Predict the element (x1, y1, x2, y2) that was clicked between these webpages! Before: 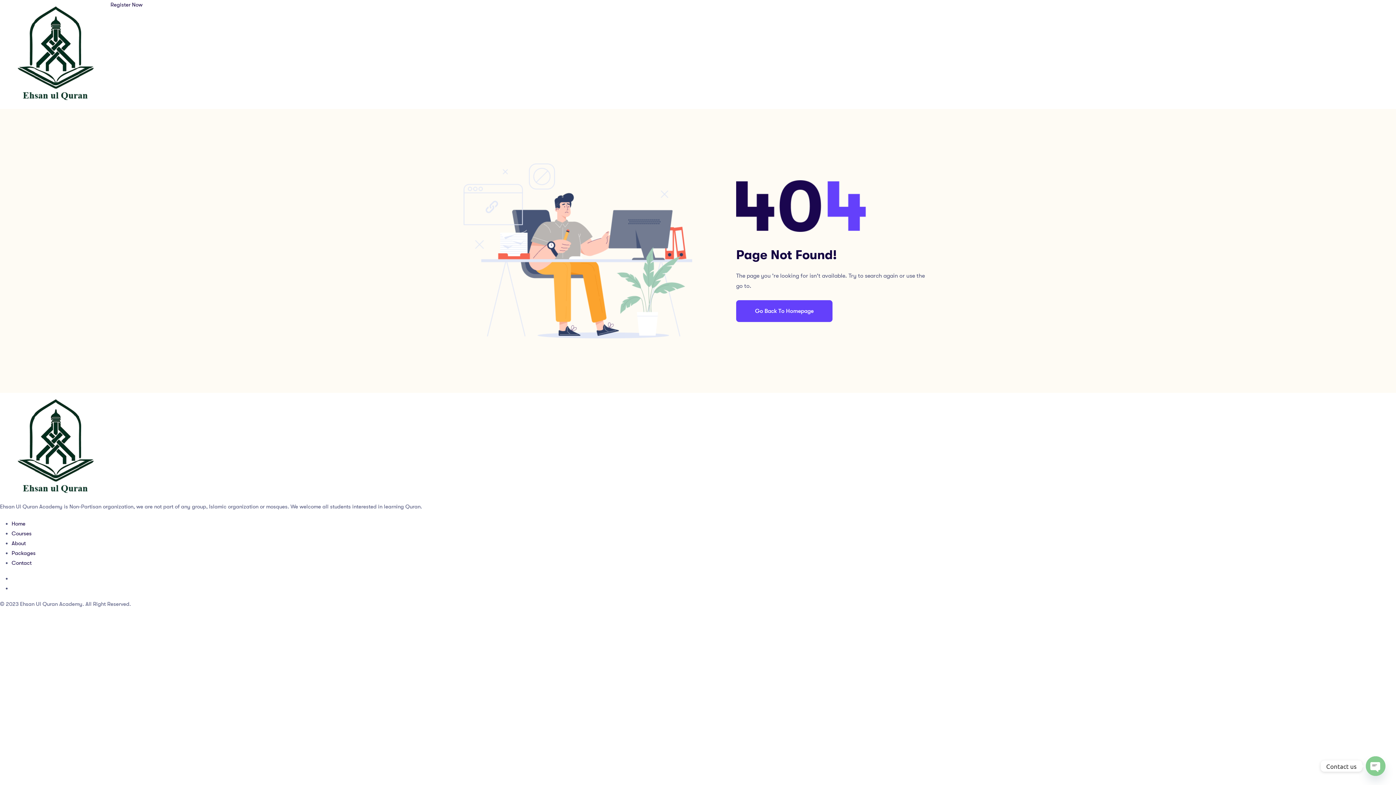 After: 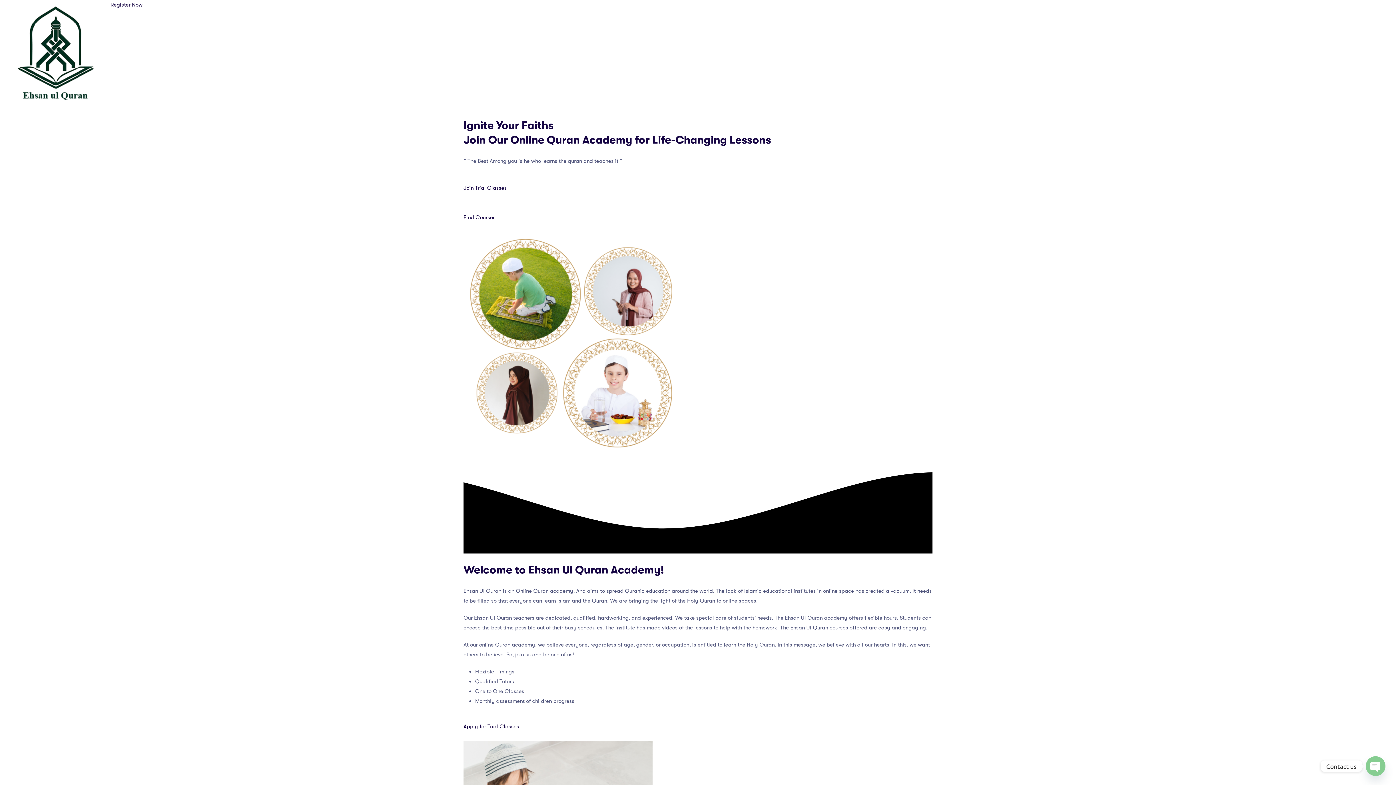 Action: bbox: (11, 520, 25, 527) label: Home